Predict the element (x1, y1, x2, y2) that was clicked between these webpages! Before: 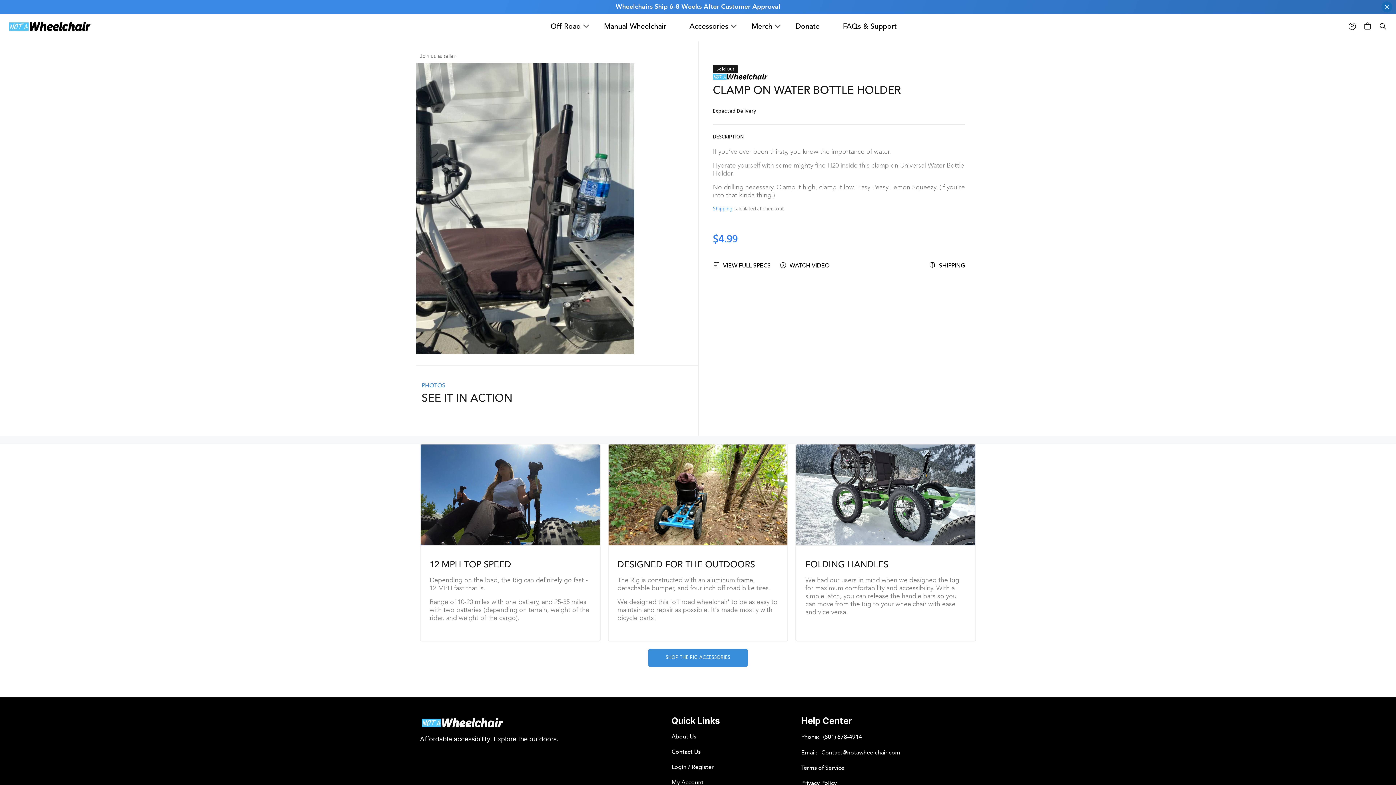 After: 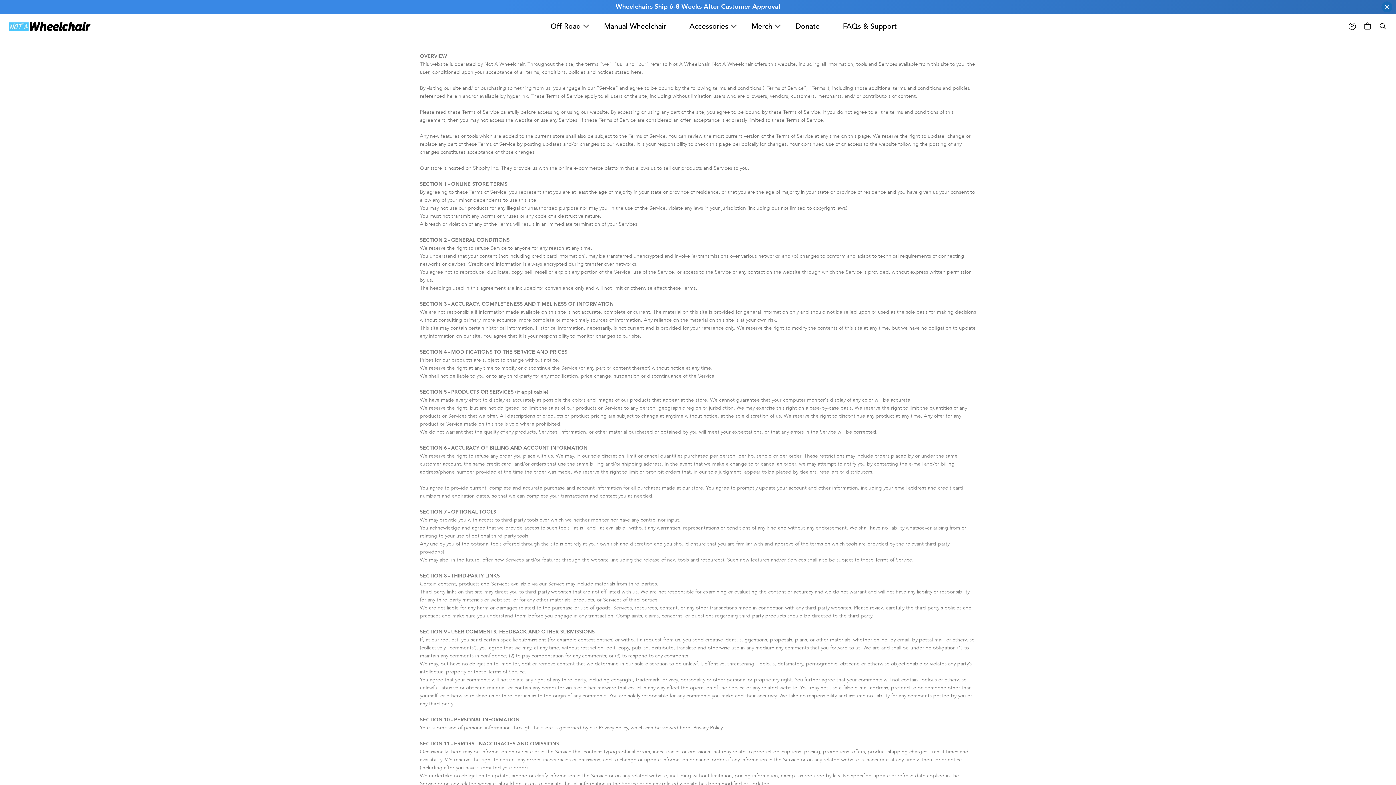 Action: label: Terms of Service bbox: (801, 764, 844, 772)